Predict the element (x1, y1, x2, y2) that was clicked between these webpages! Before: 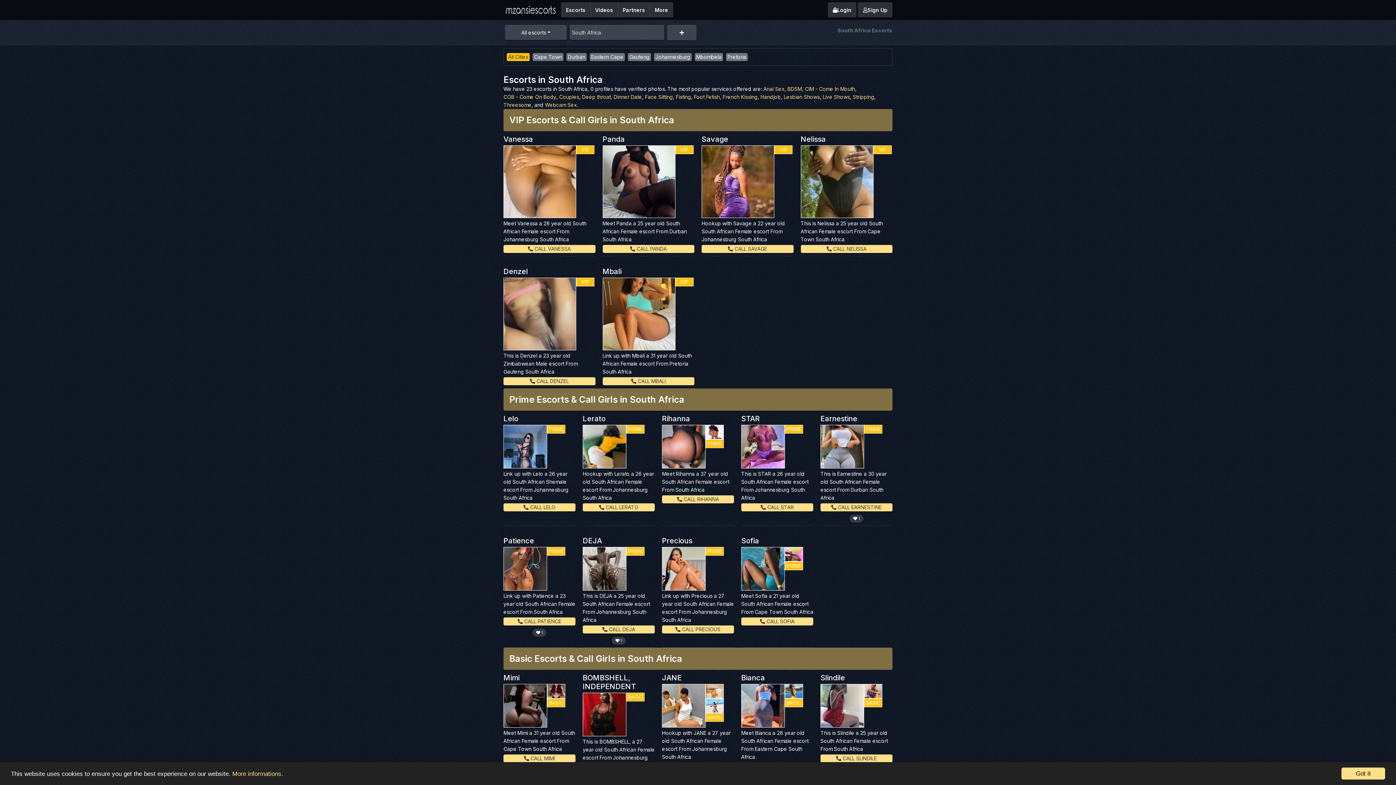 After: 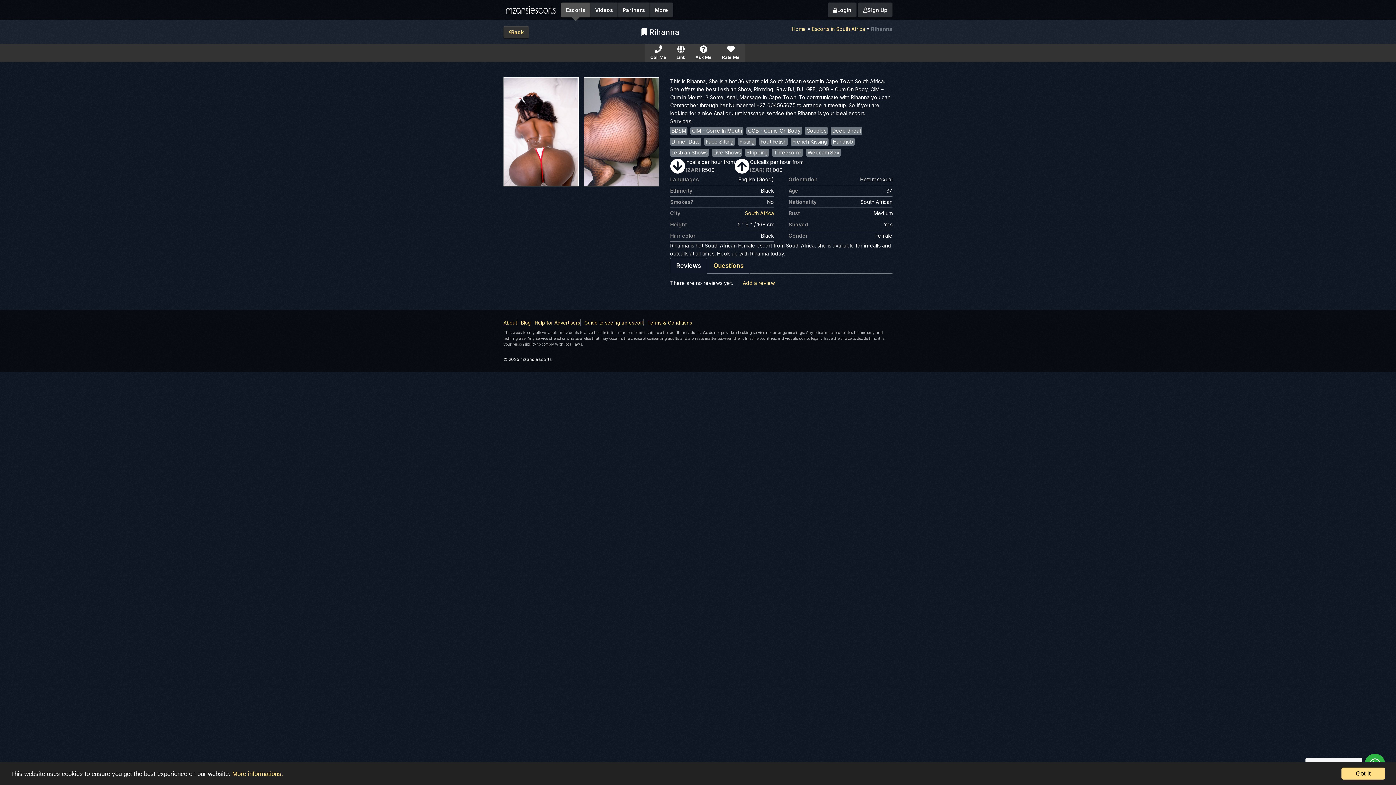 Action: label: Rihanna bbox: (662, 414, 690, 423)